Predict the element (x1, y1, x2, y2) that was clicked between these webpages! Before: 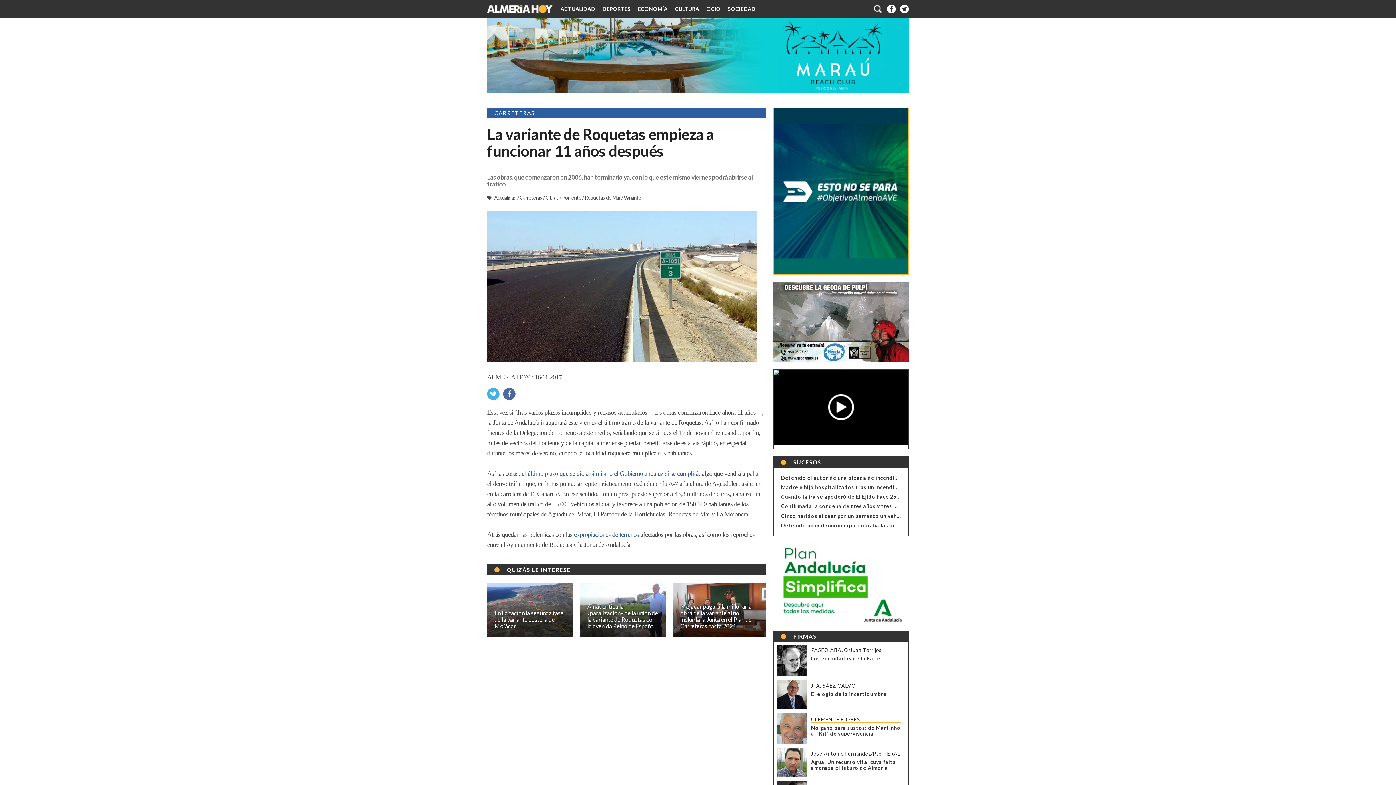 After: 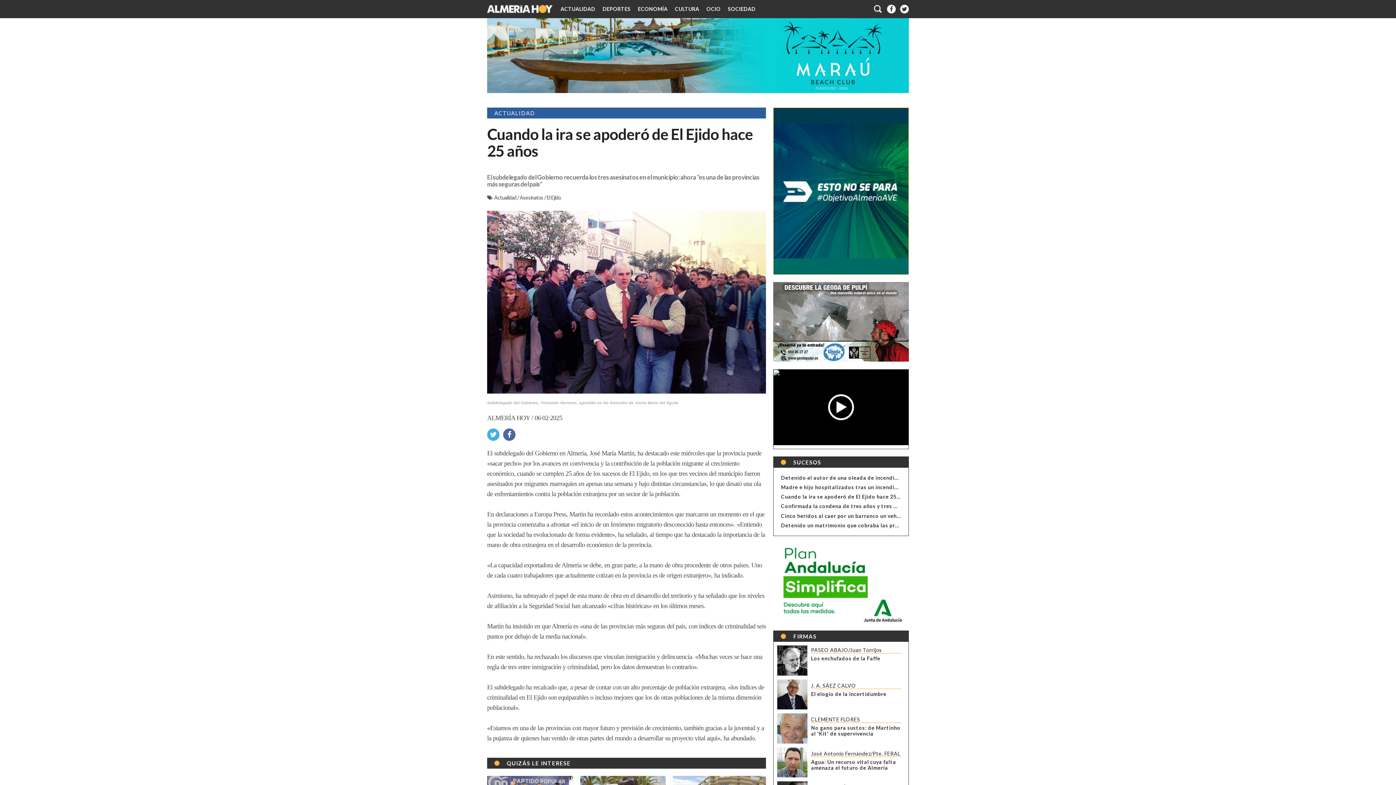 Action: bbox: (781, 493, 910, 500) label: Cuando la ira se apoderó de El Ejido hace 25 años